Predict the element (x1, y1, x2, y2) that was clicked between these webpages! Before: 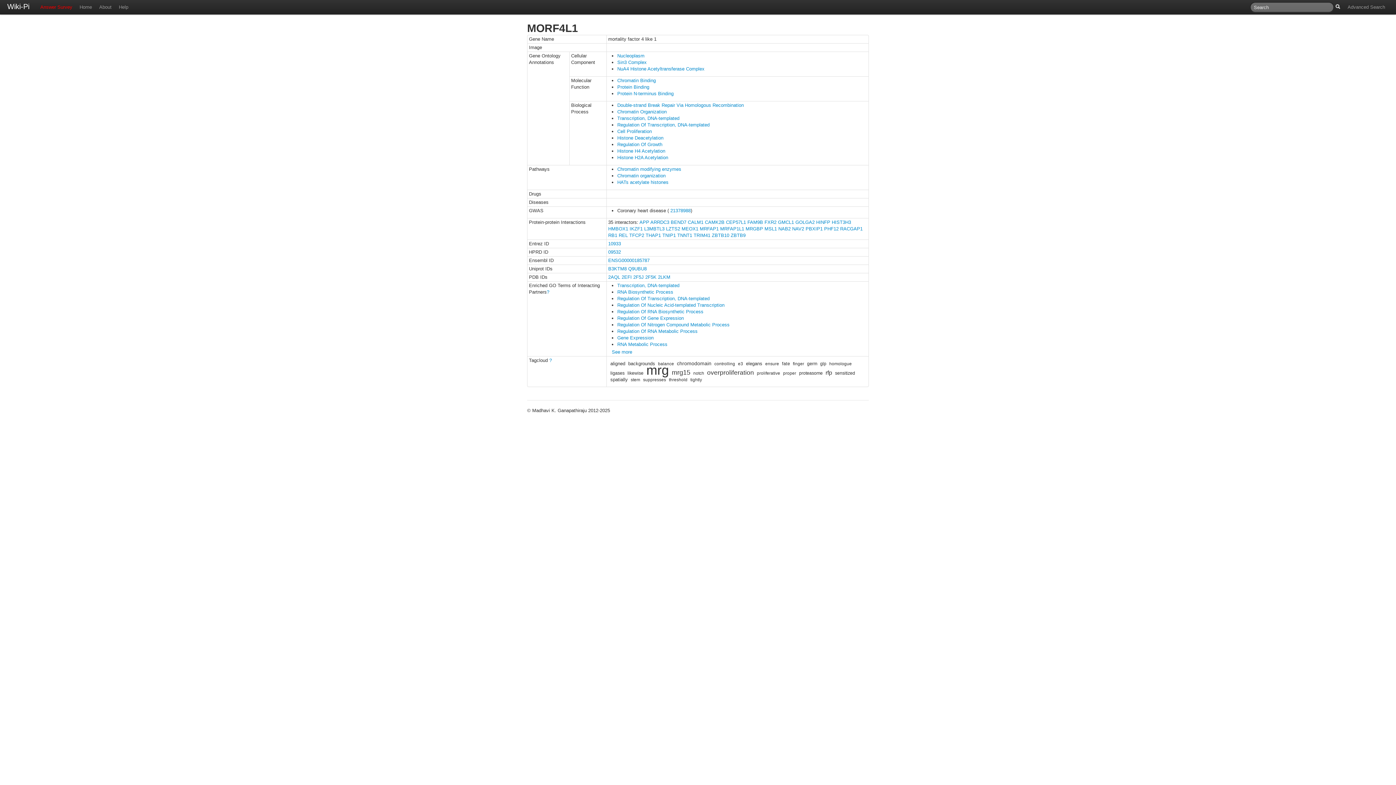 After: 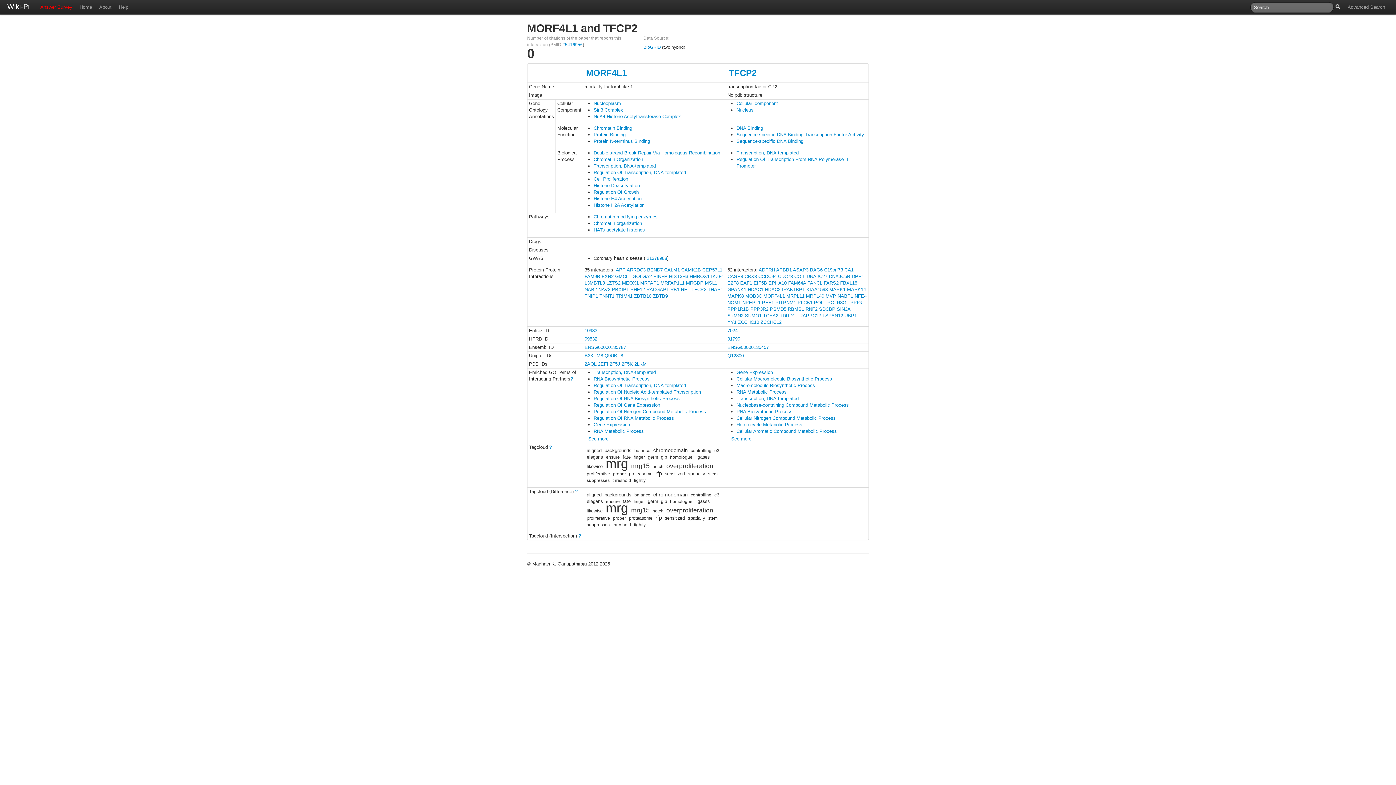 Action: label: TFCP2 bbox: (629, 232, 644, 238)